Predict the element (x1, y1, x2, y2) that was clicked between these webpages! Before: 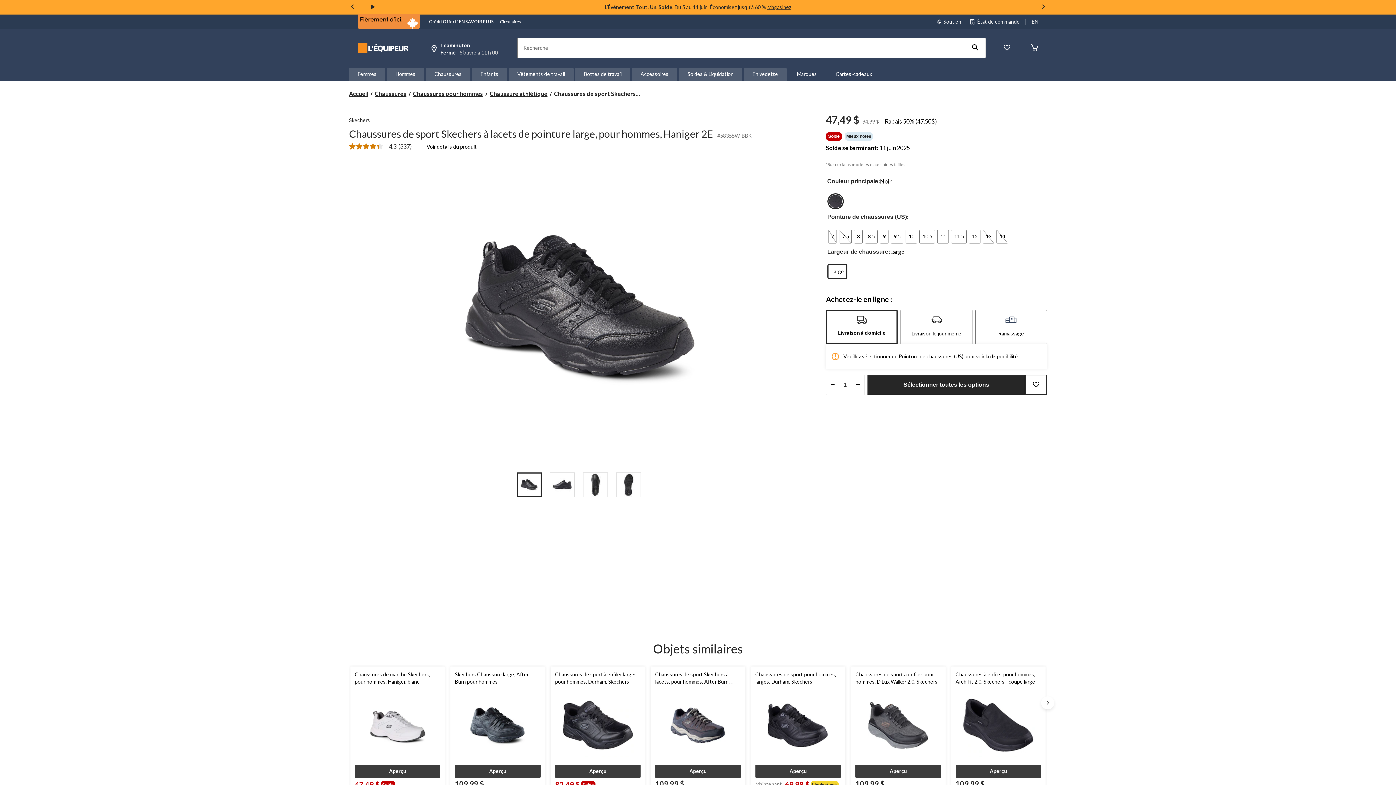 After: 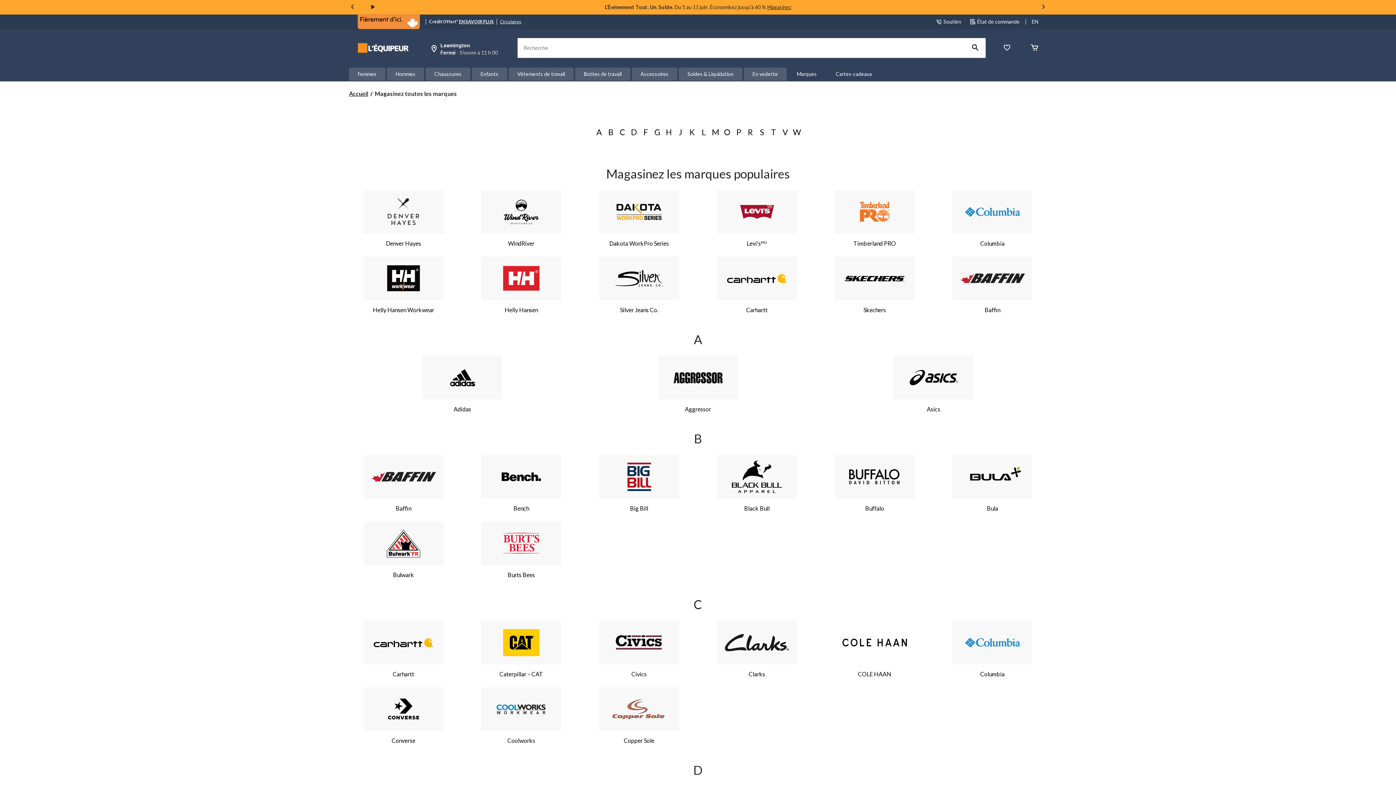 Action: bbox: (788, 67, 825, 80) label: Marques